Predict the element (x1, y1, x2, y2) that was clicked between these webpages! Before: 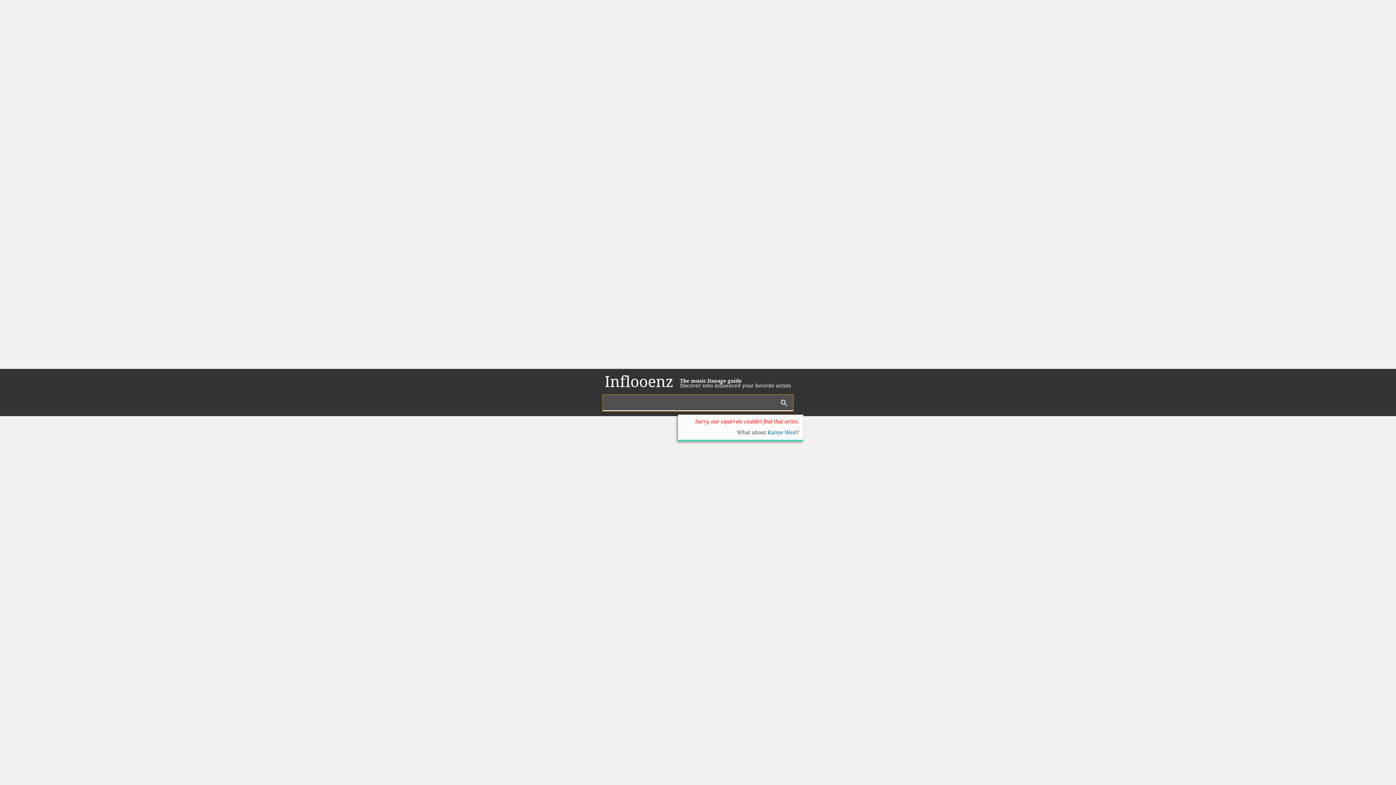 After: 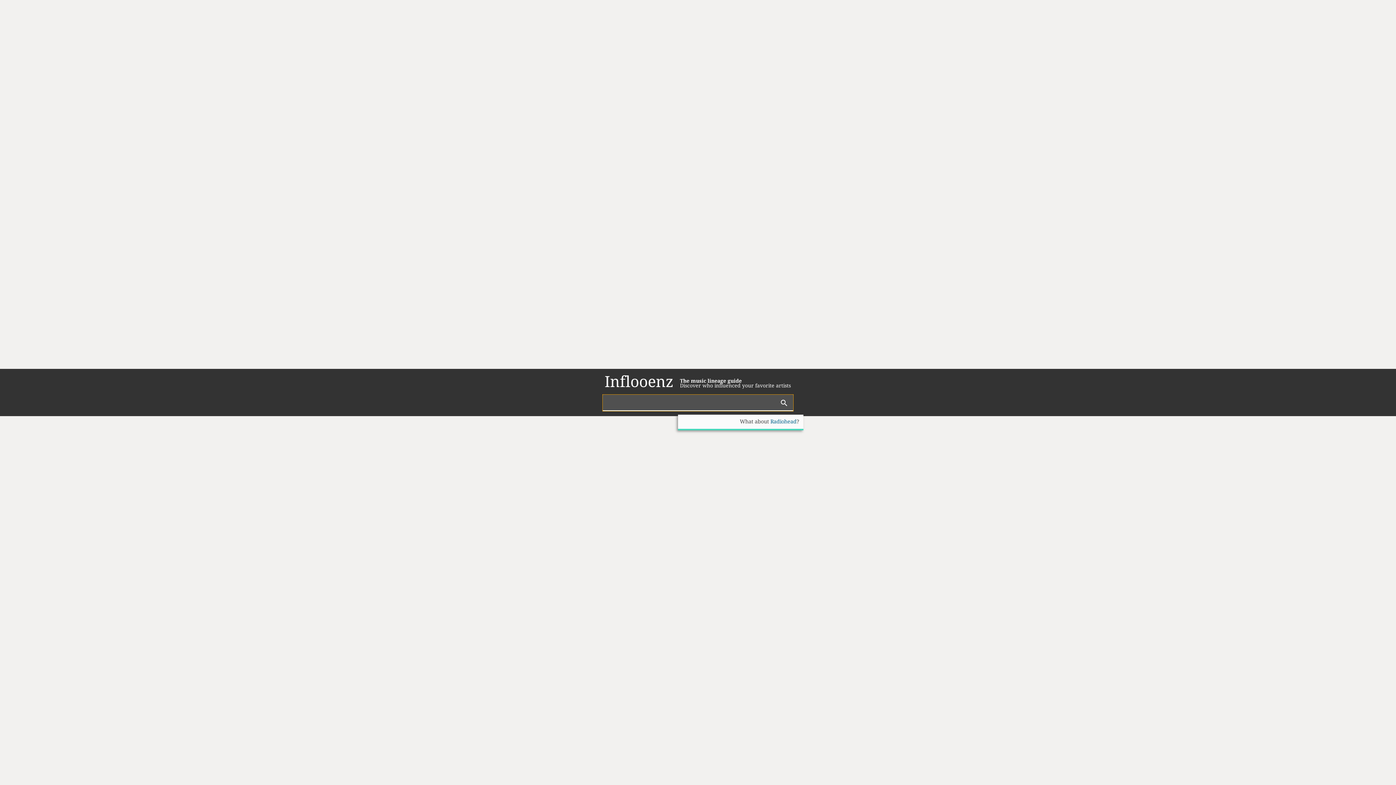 Action: label: Inflooenz bbox: (604, 373, 673, 391)